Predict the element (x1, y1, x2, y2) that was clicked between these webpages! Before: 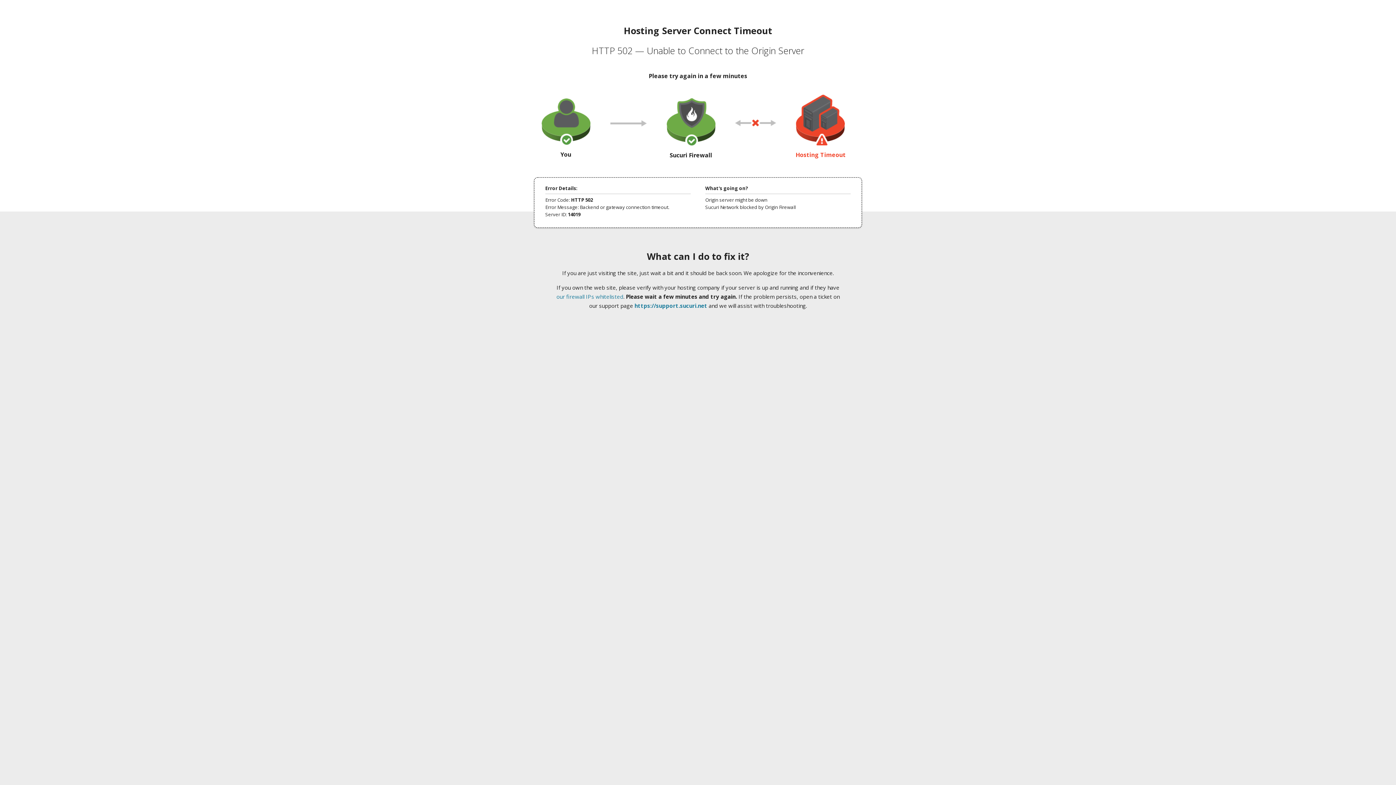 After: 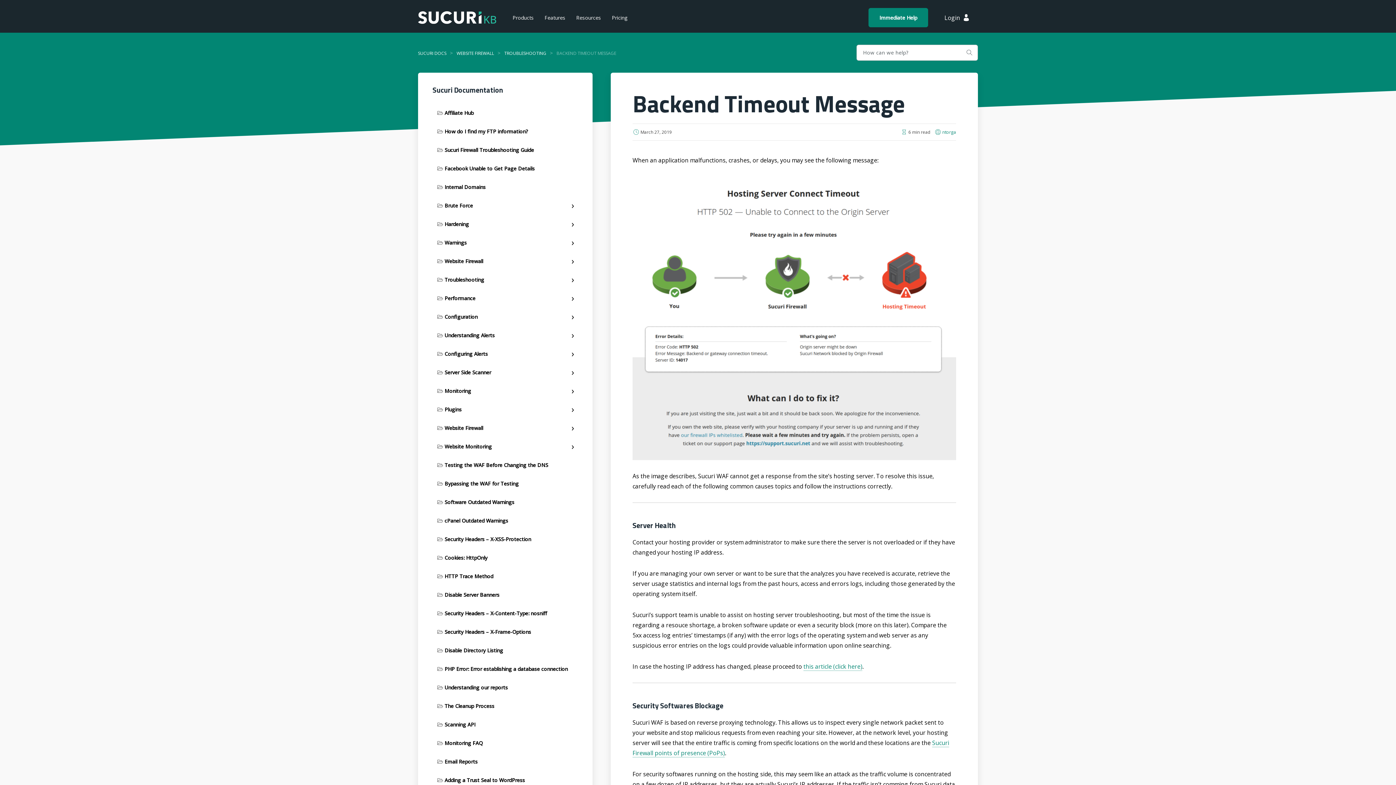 Action: label: our firewall IPs whitelisted bbox: (556, 293, 623, 300)